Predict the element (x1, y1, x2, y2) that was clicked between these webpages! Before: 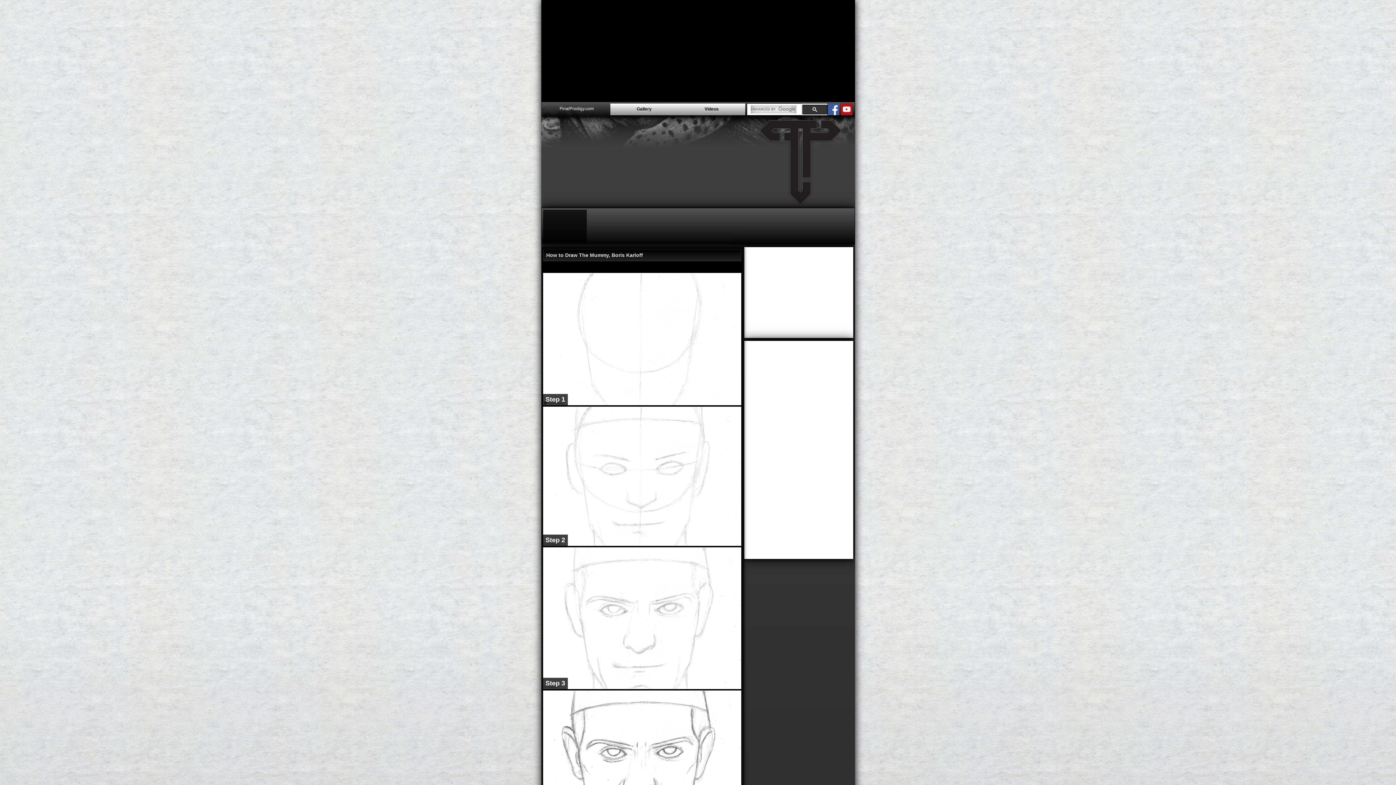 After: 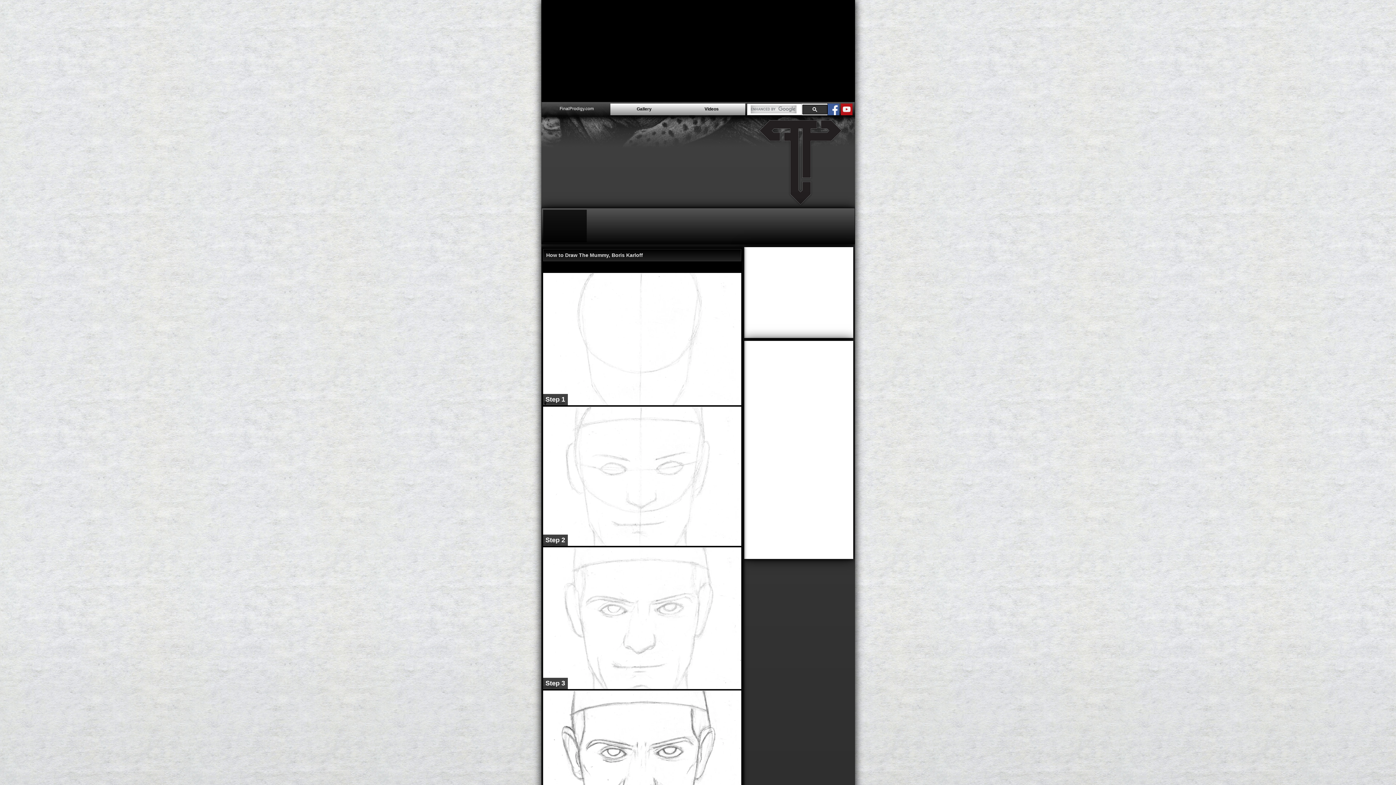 Action: label: How to Draw The Mummy, Boris Karloff bbox: (543, 249, 740, 261)